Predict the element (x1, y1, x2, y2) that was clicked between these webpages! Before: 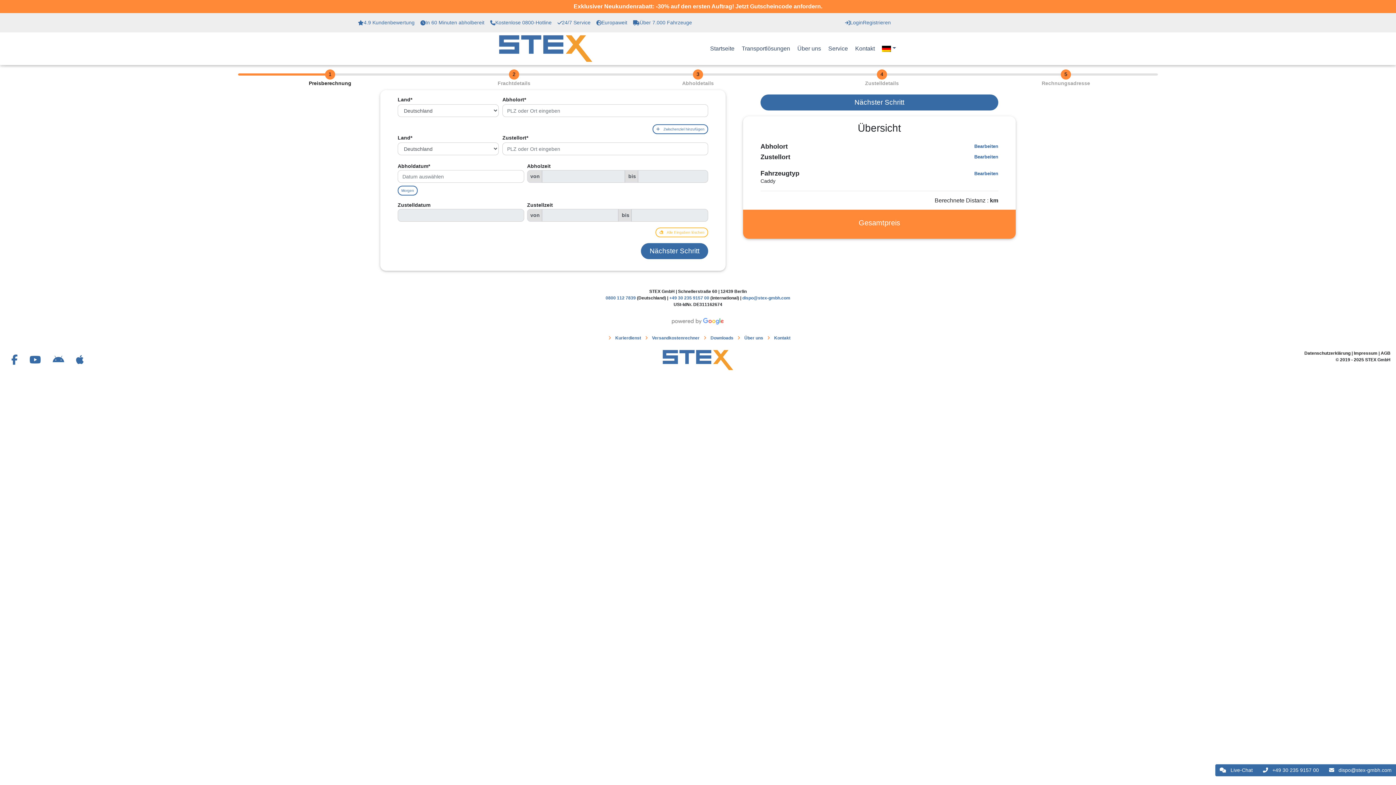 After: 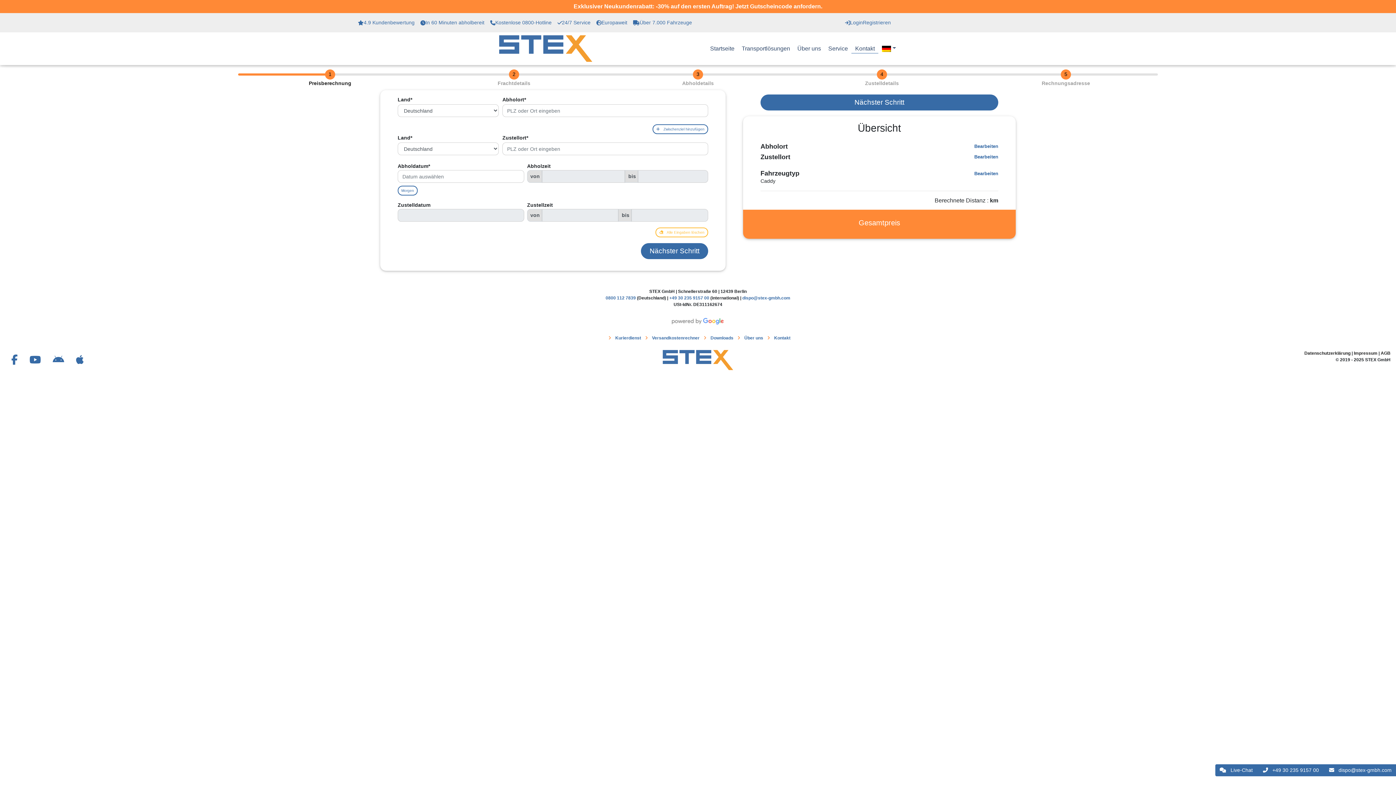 Action: label: Kontakt bbox: (851, 38, 878, 58)